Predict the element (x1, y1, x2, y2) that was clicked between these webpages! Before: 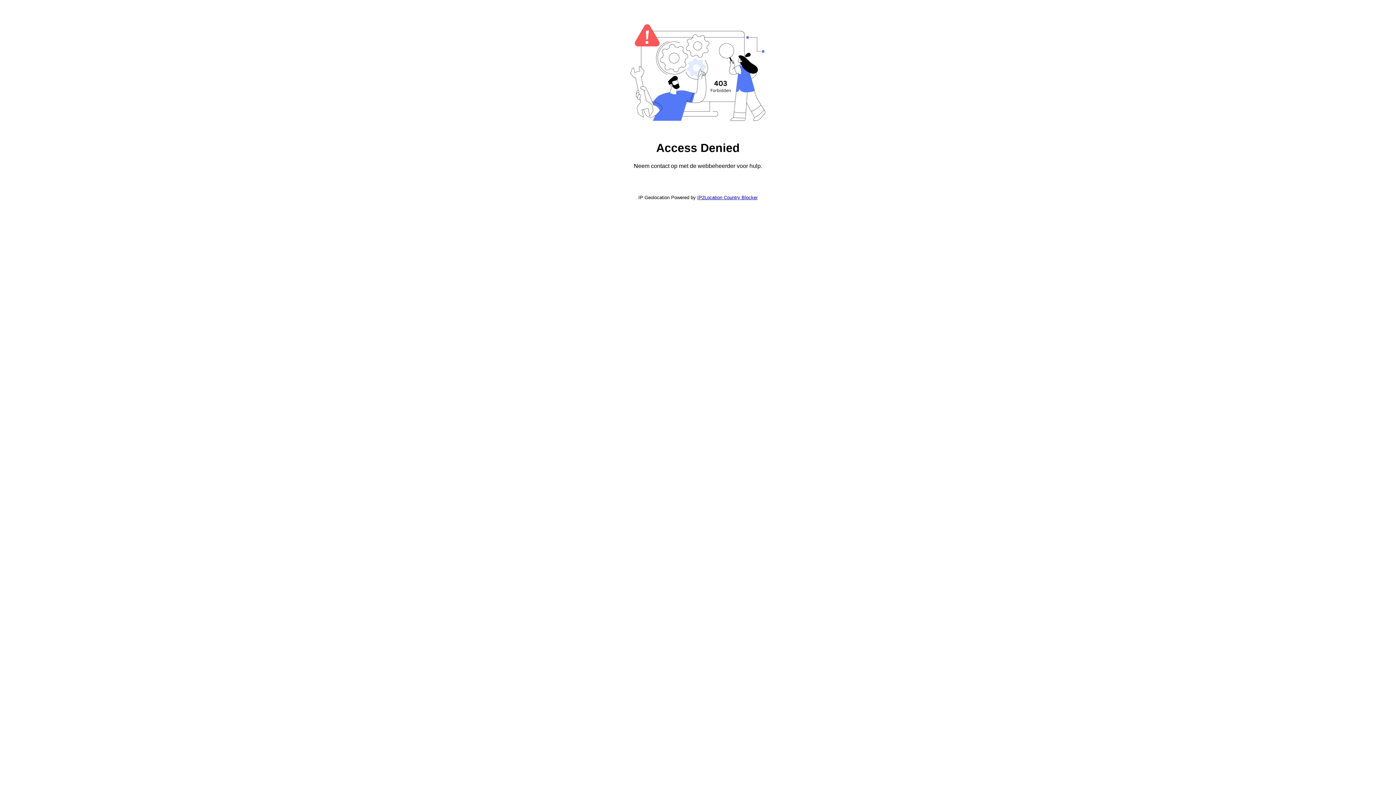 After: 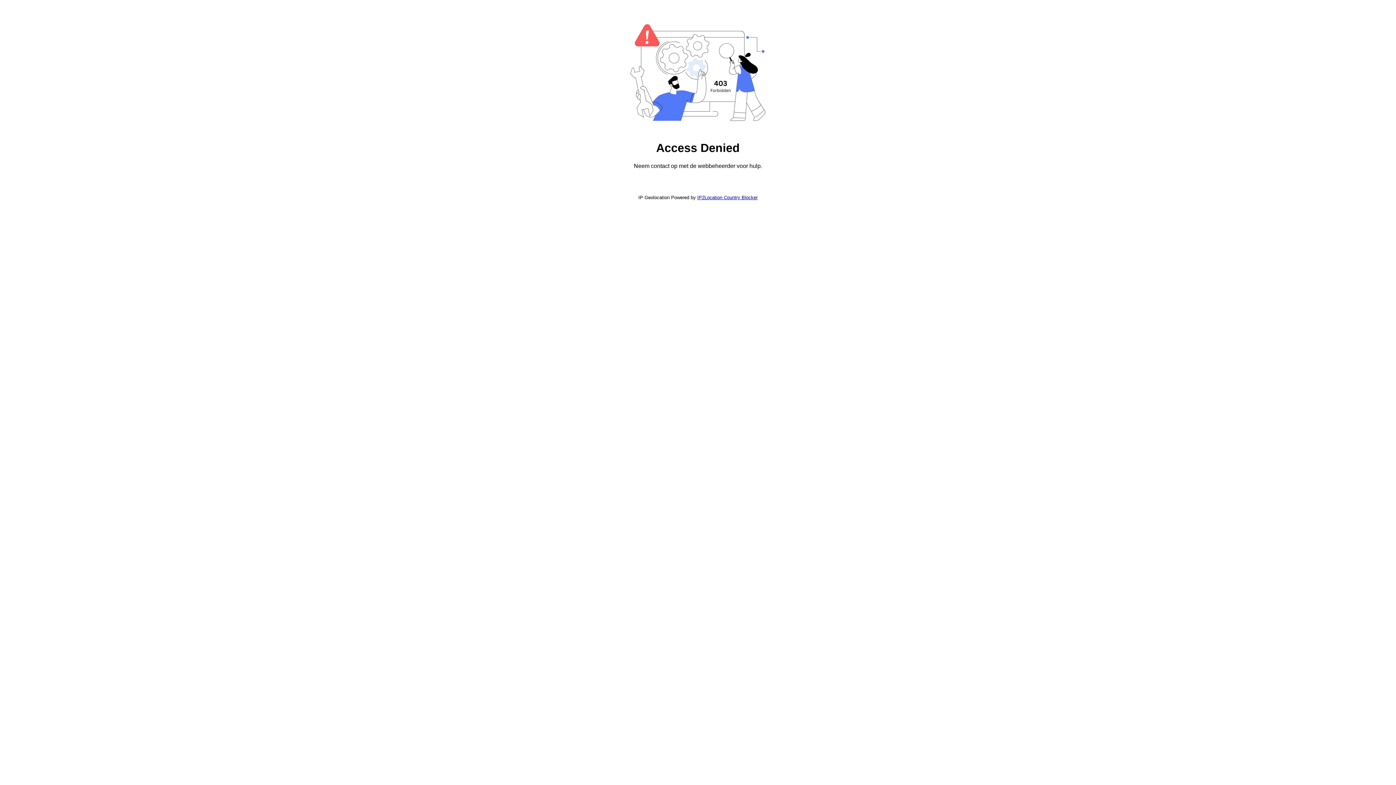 Action: label: IP2Location Country Blocker bbox: (697, 194, 757, 200)